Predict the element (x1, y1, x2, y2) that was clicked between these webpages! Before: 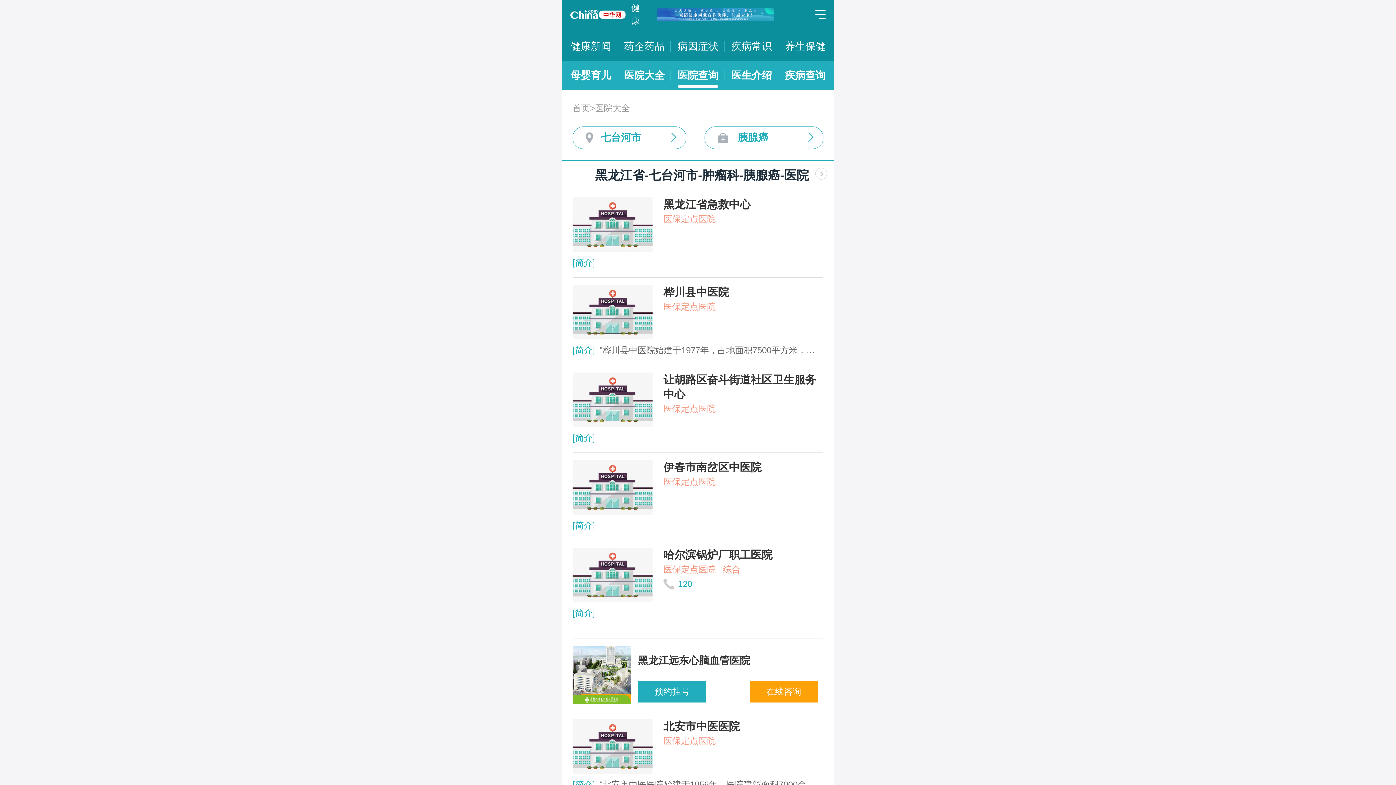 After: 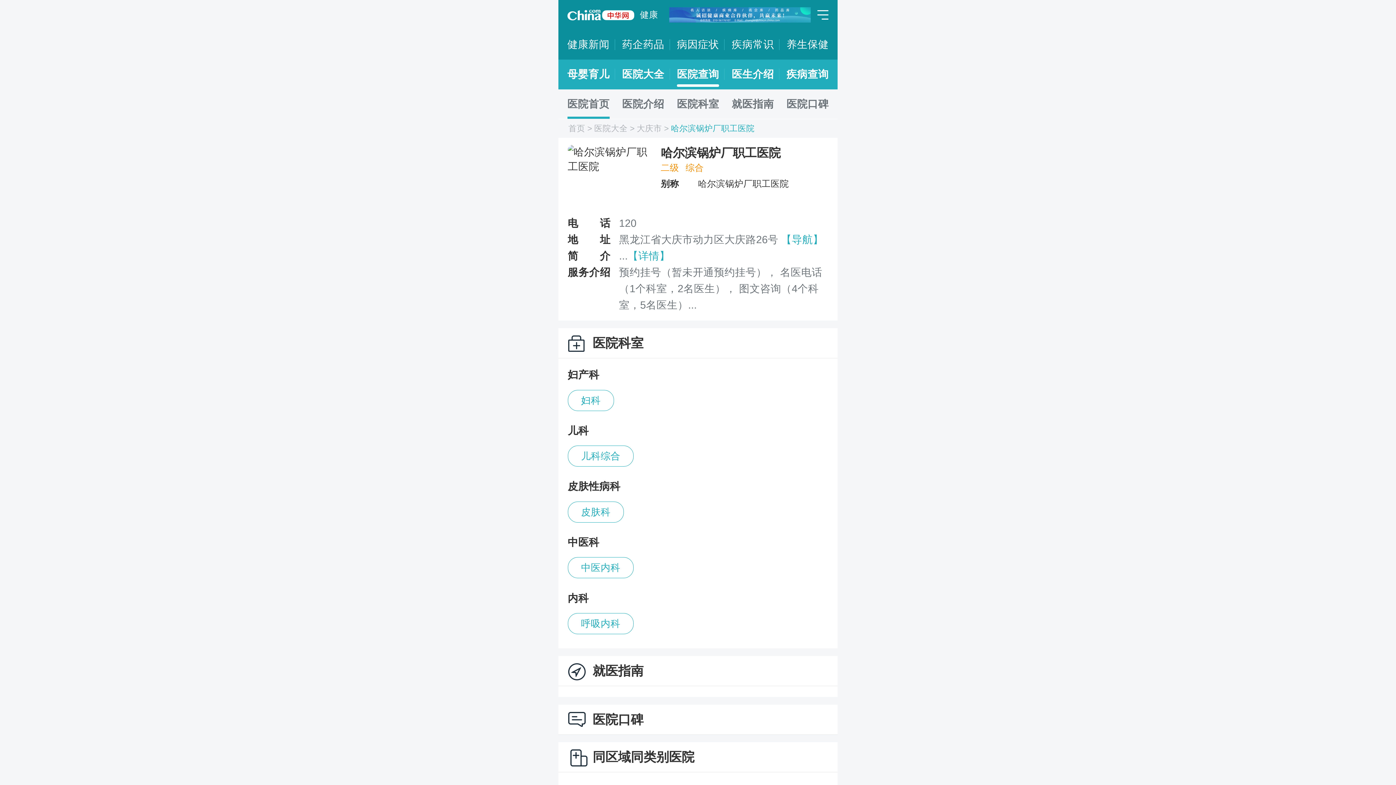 Action: label: 哈尔滨锅炉厂职工医院
医保定点医院综合
120

[简介] bbox: (572, 548, 823, 620)